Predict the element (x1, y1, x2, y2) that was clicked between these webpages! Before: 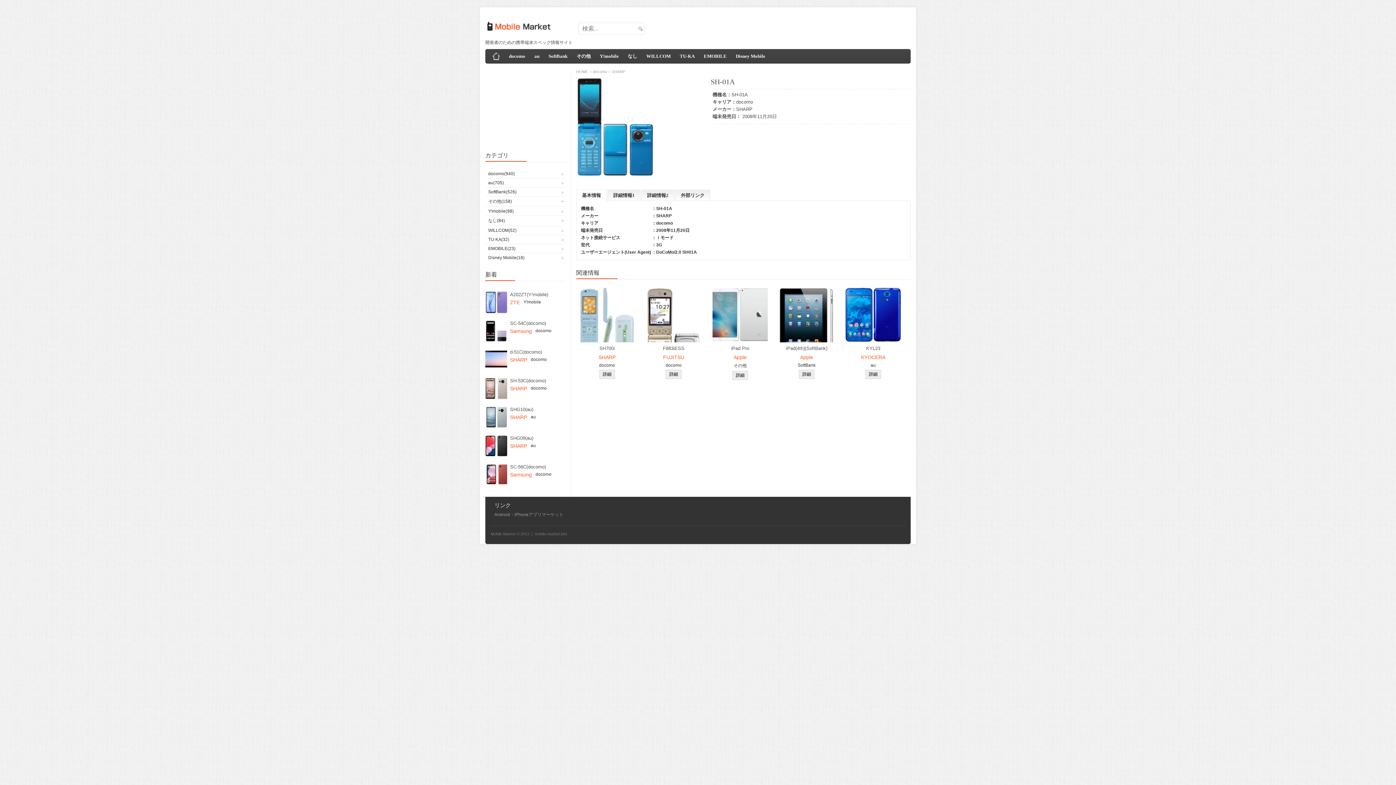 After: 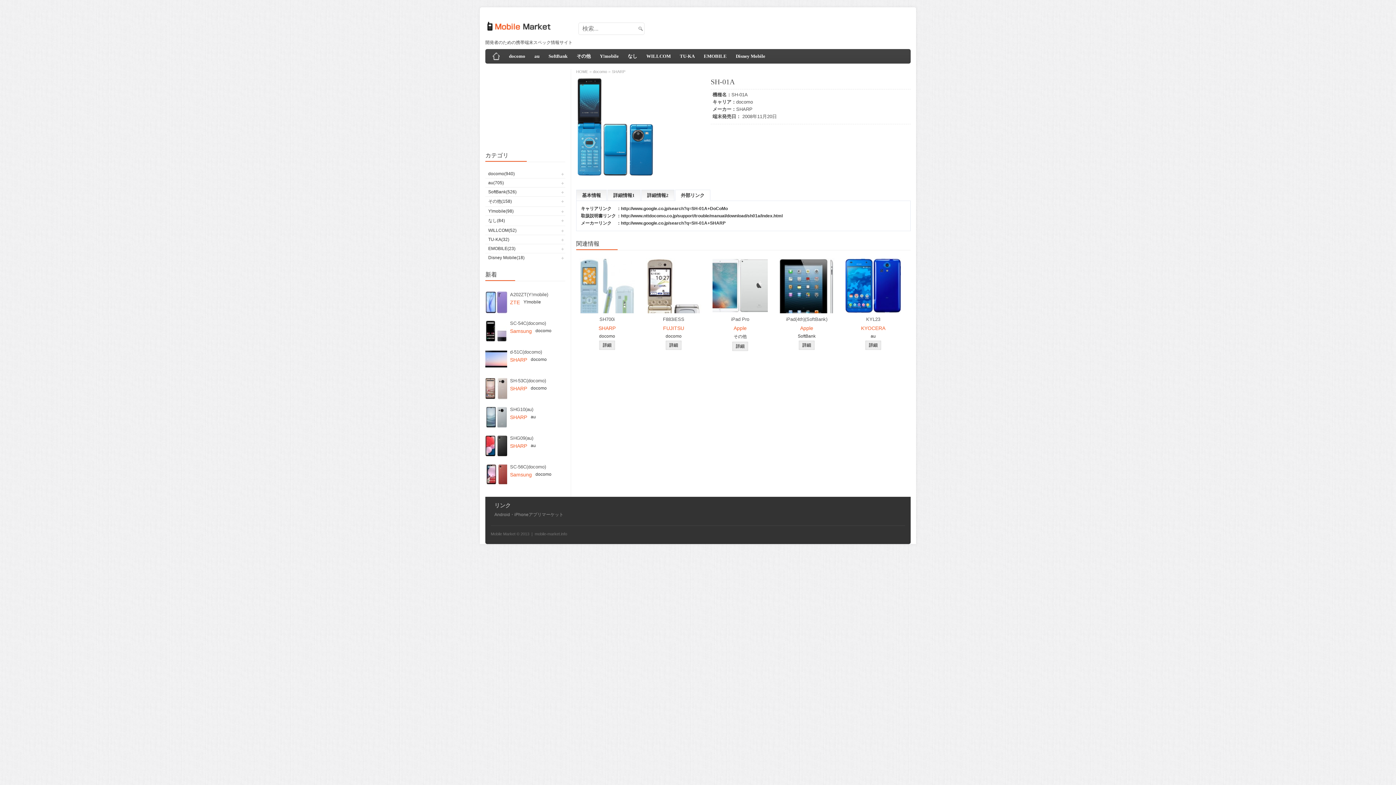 Action: label: 外部リンク bbox: (675, 189, 710, 200)